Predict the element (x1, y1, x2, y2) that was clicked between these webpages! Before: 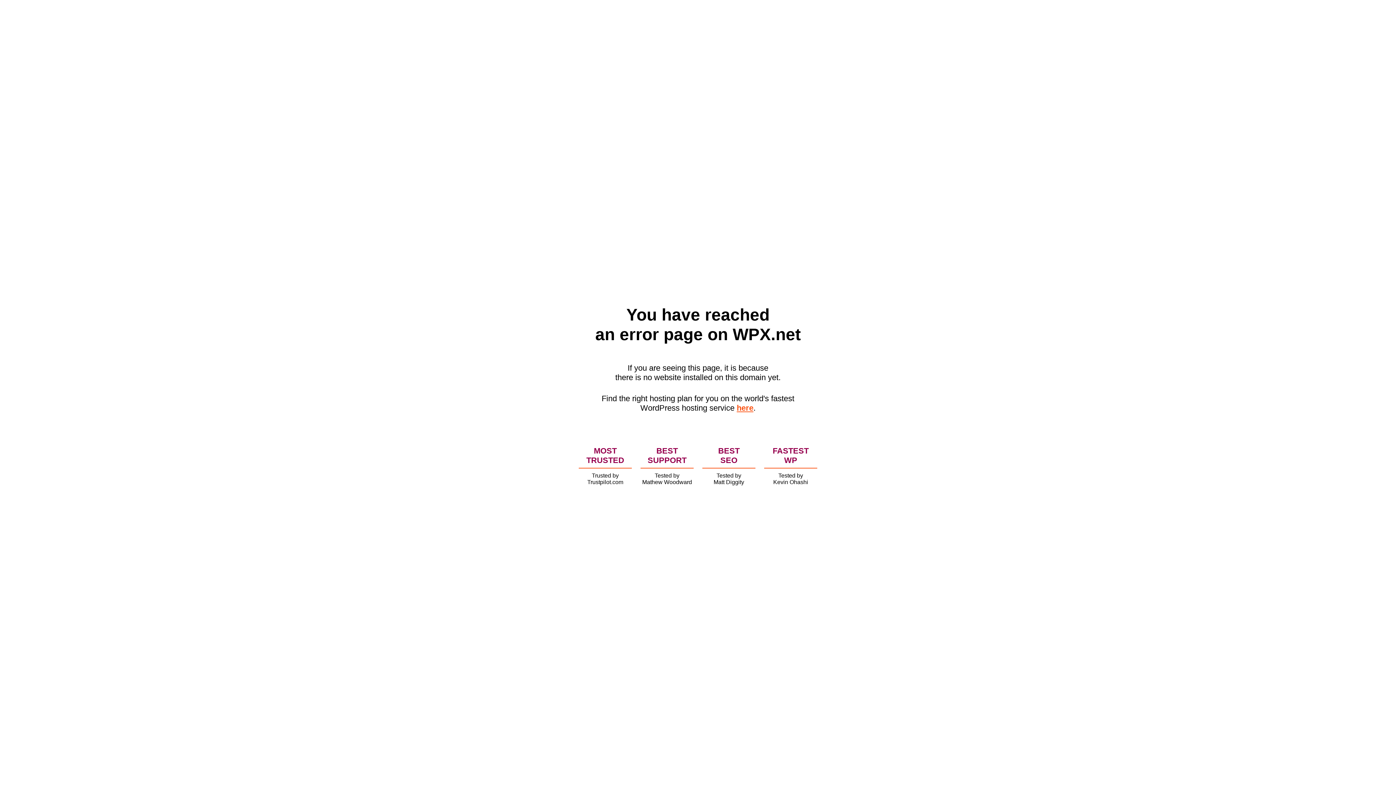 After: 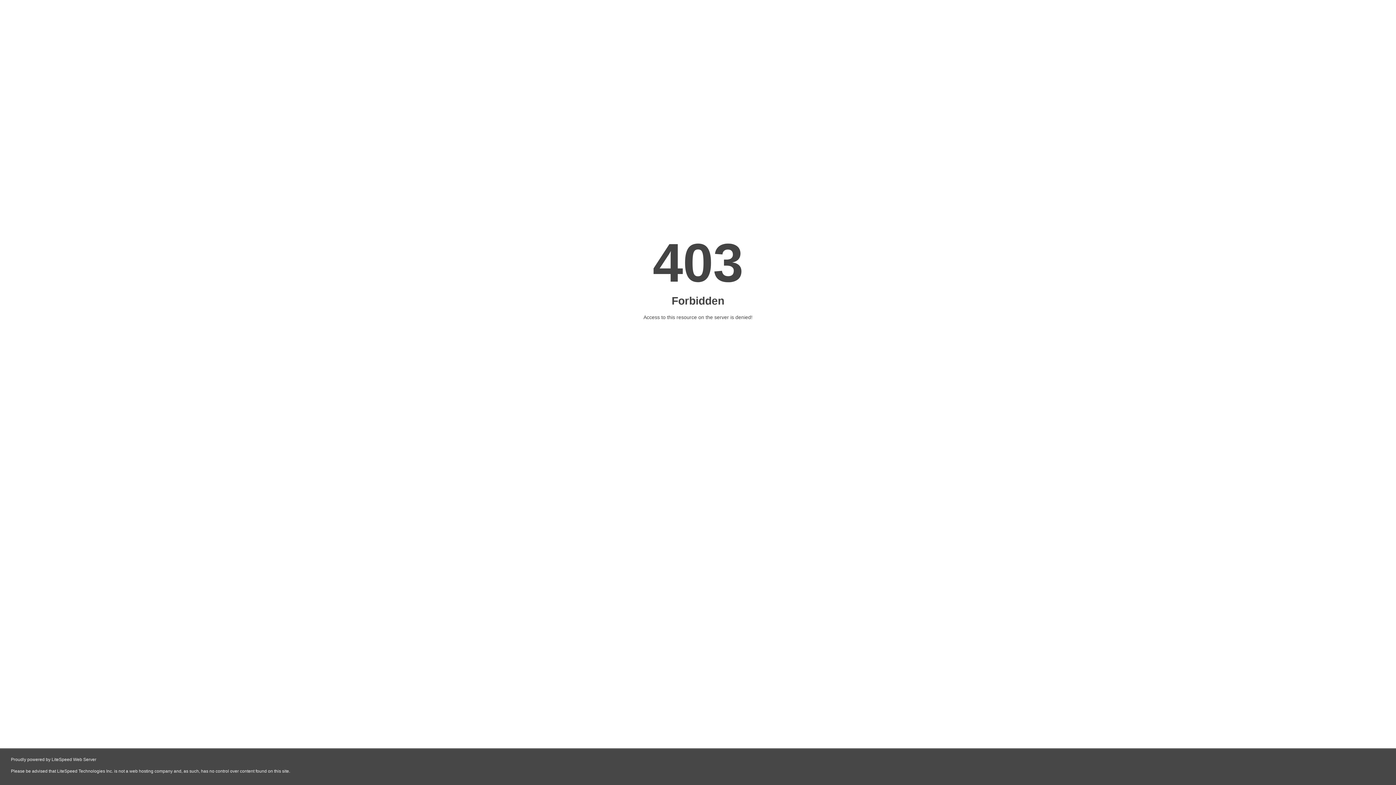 Action: bbox: (736, 403, 753, 412) label: here